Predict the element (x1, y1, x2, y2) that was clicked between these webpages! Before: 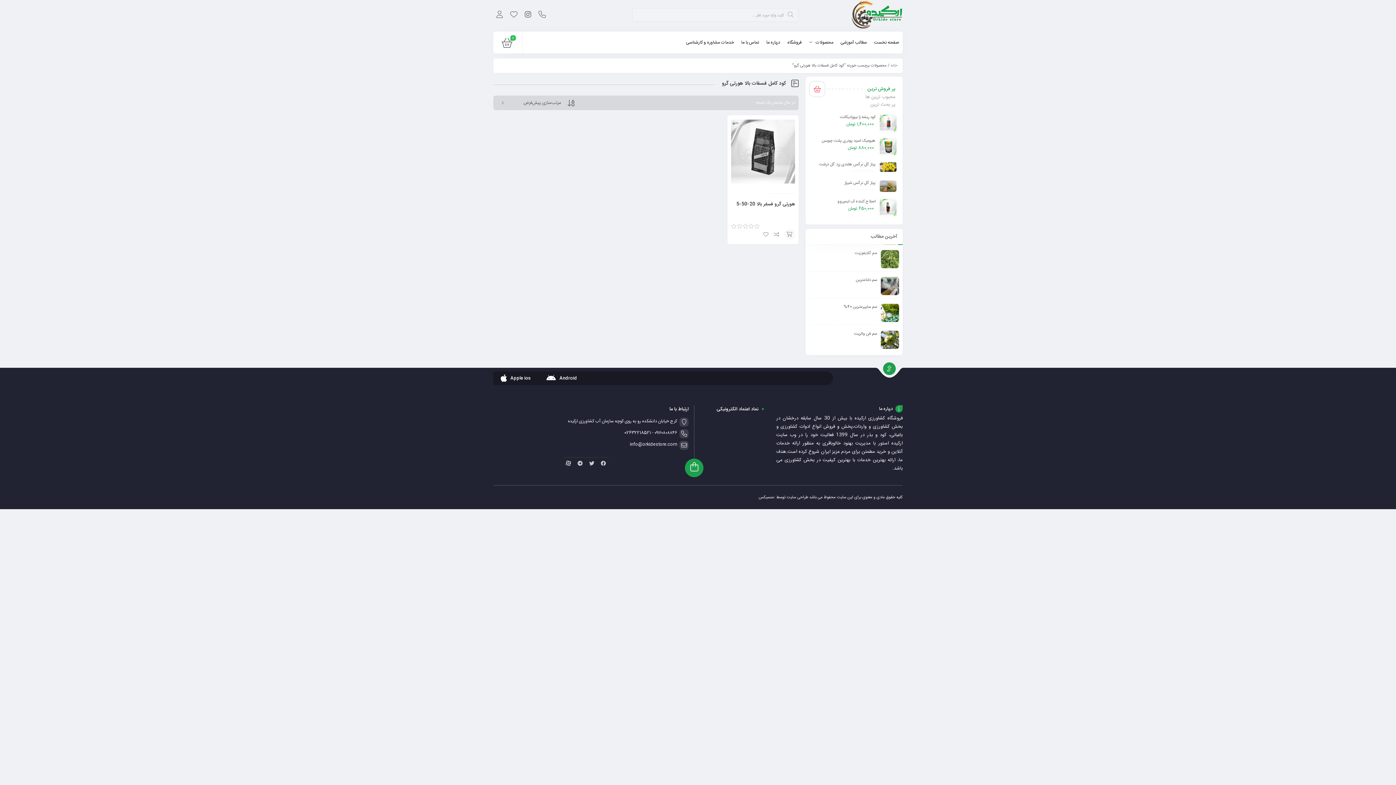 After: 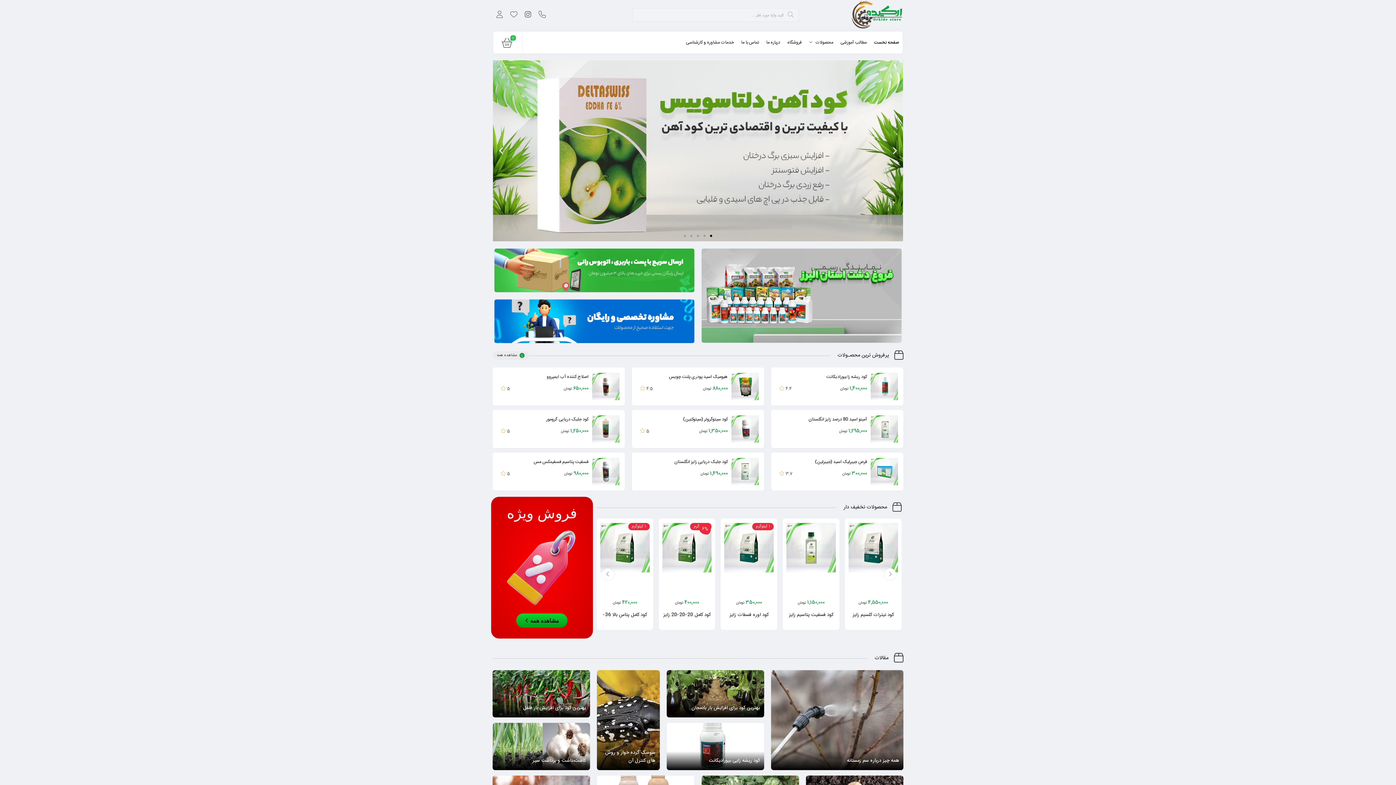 Action: bbox: (851, 0, 902, 31)